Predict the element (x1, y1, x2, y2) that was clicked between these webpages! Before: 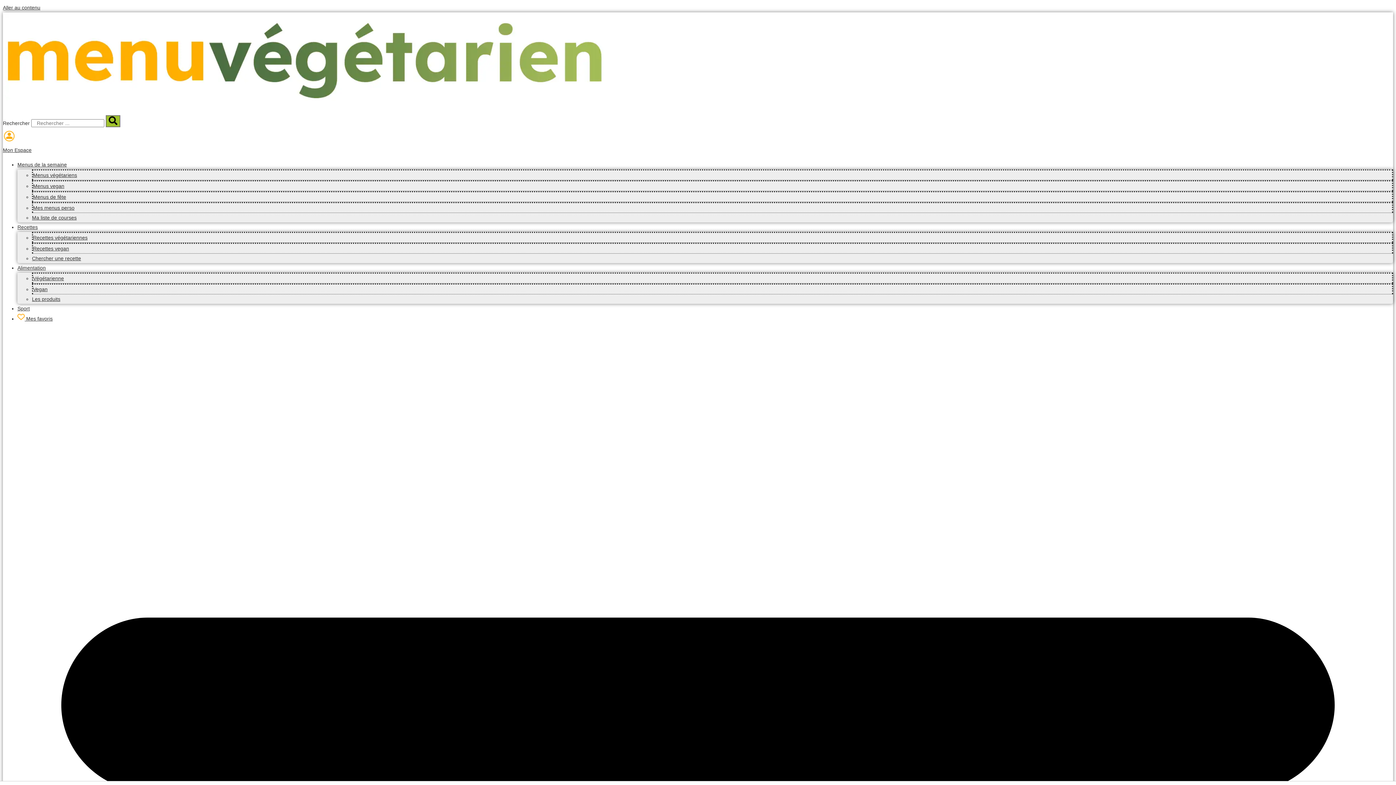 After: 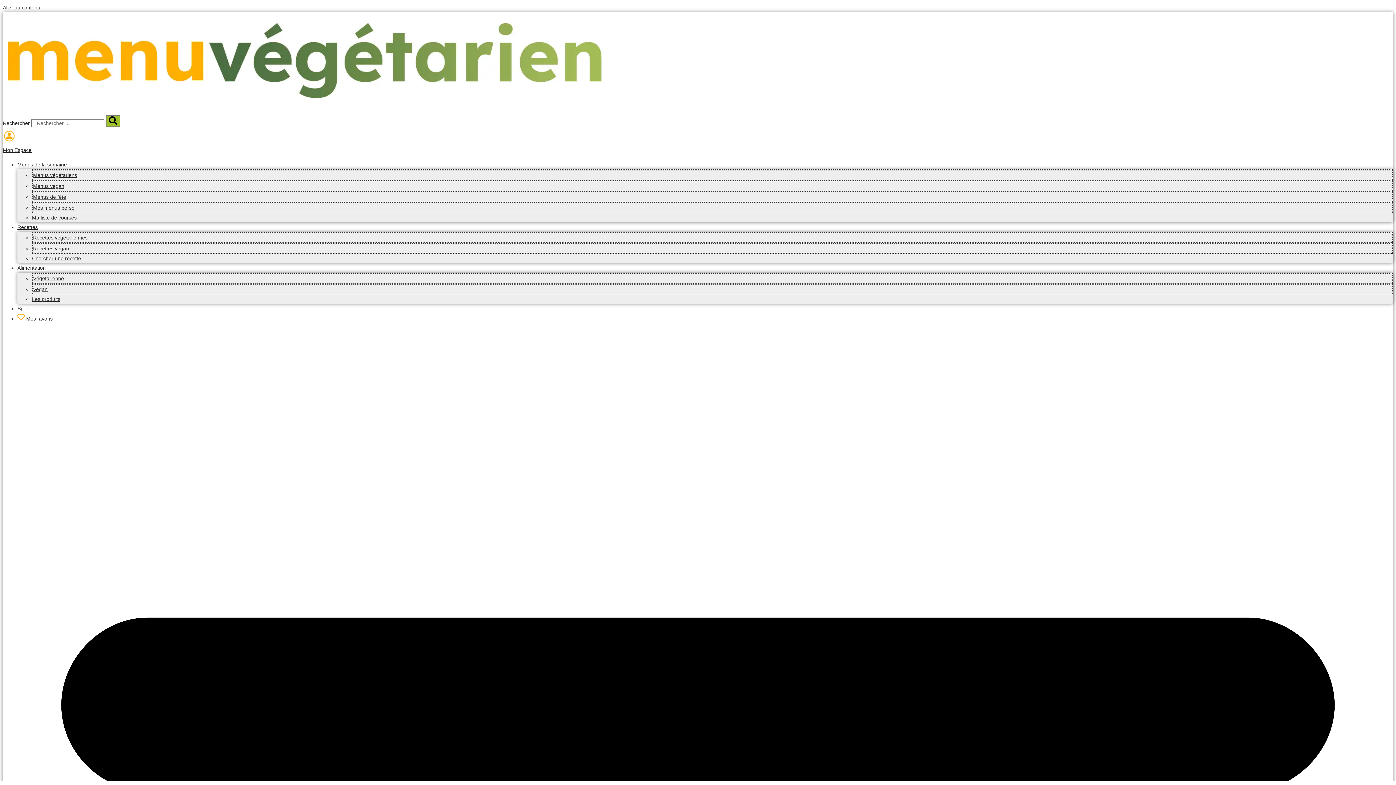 Action: label: Les produits bbox: (32, 296, 60, 302)